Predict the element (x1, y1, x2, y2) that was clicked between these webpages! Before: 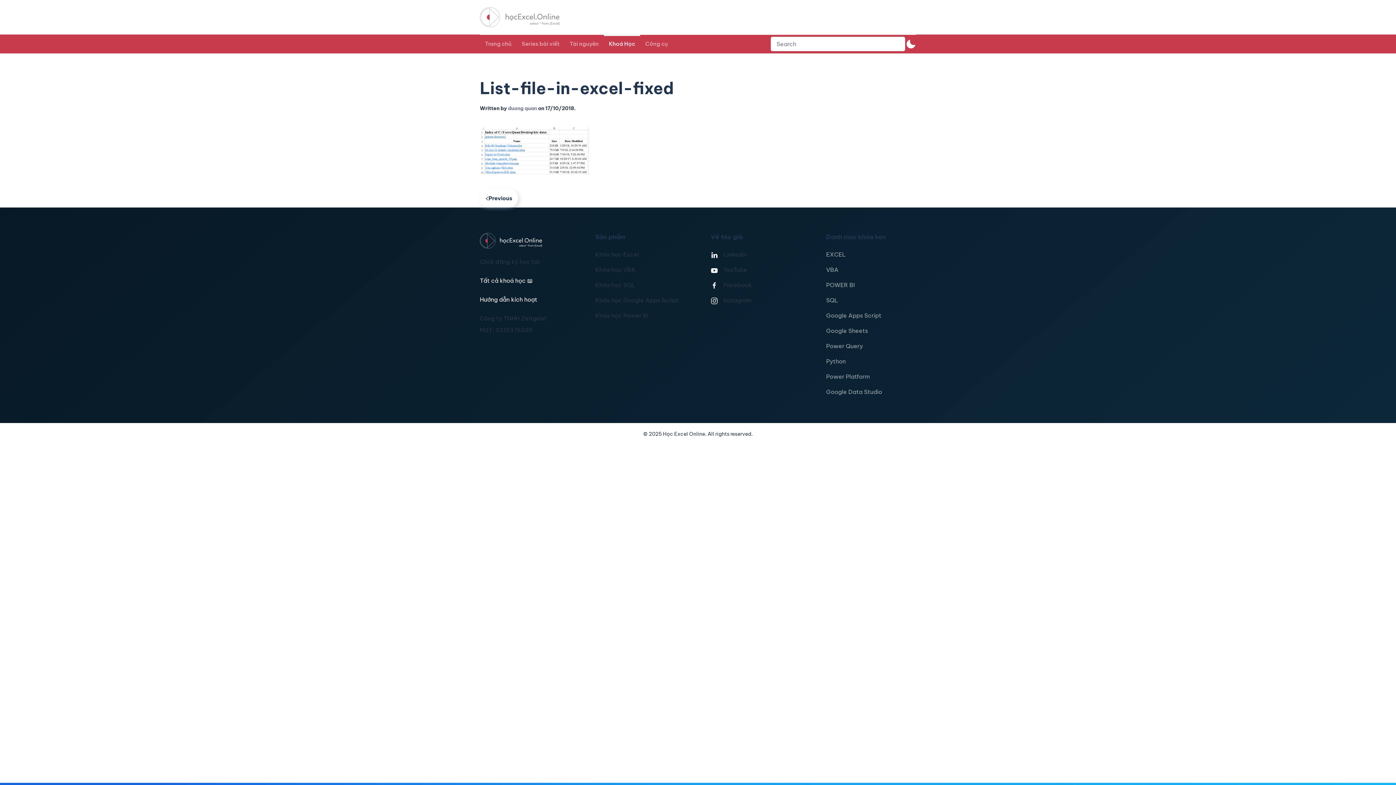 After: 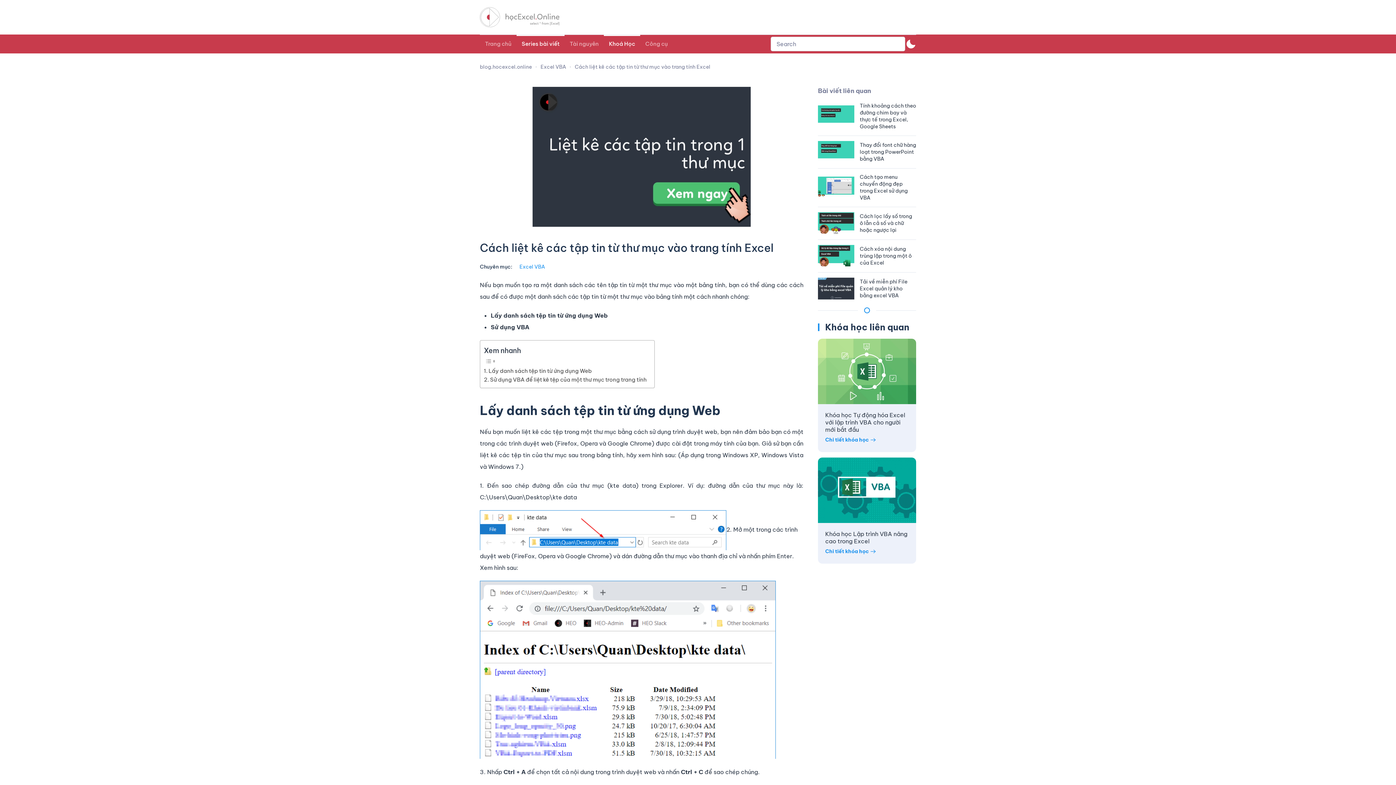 Action: label: Previous page bbox: (480, 189, 518, 207)